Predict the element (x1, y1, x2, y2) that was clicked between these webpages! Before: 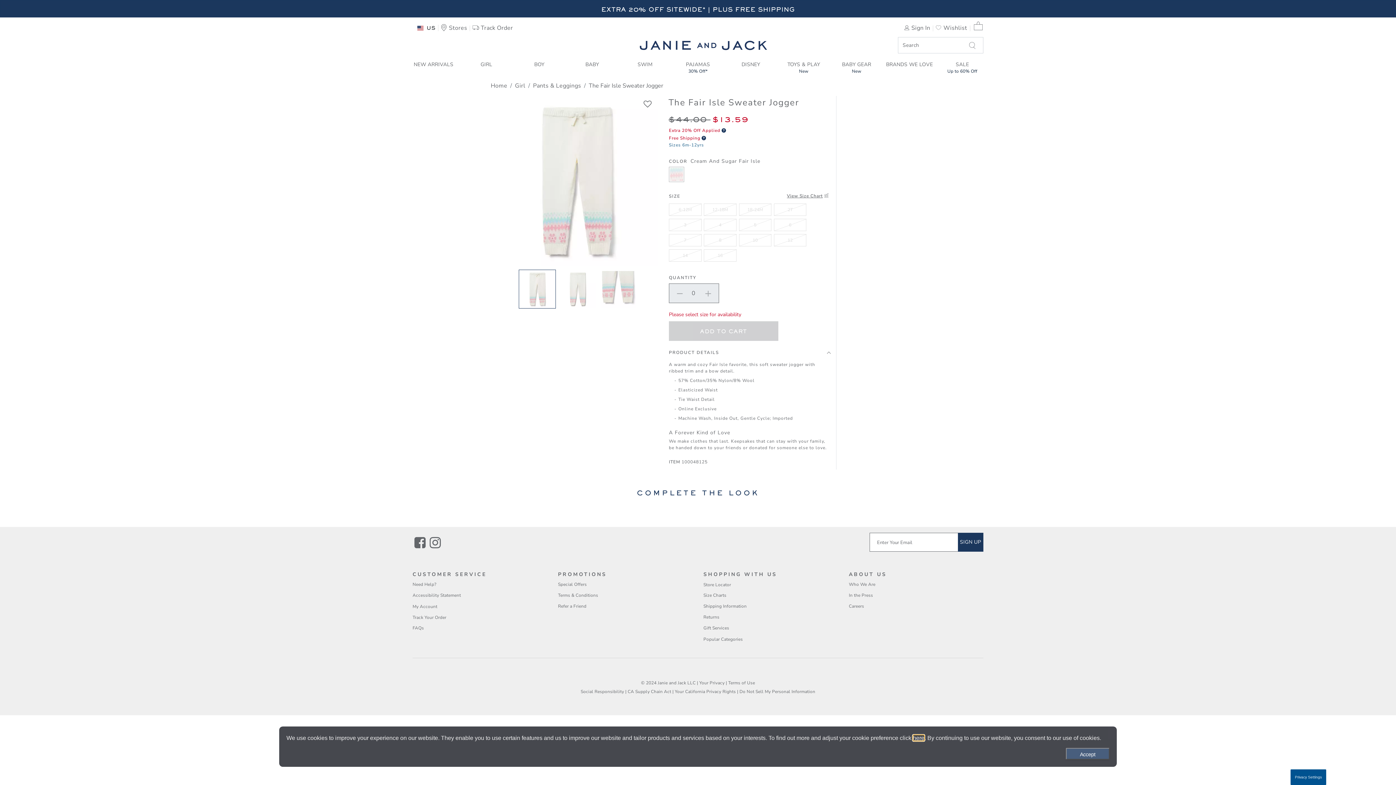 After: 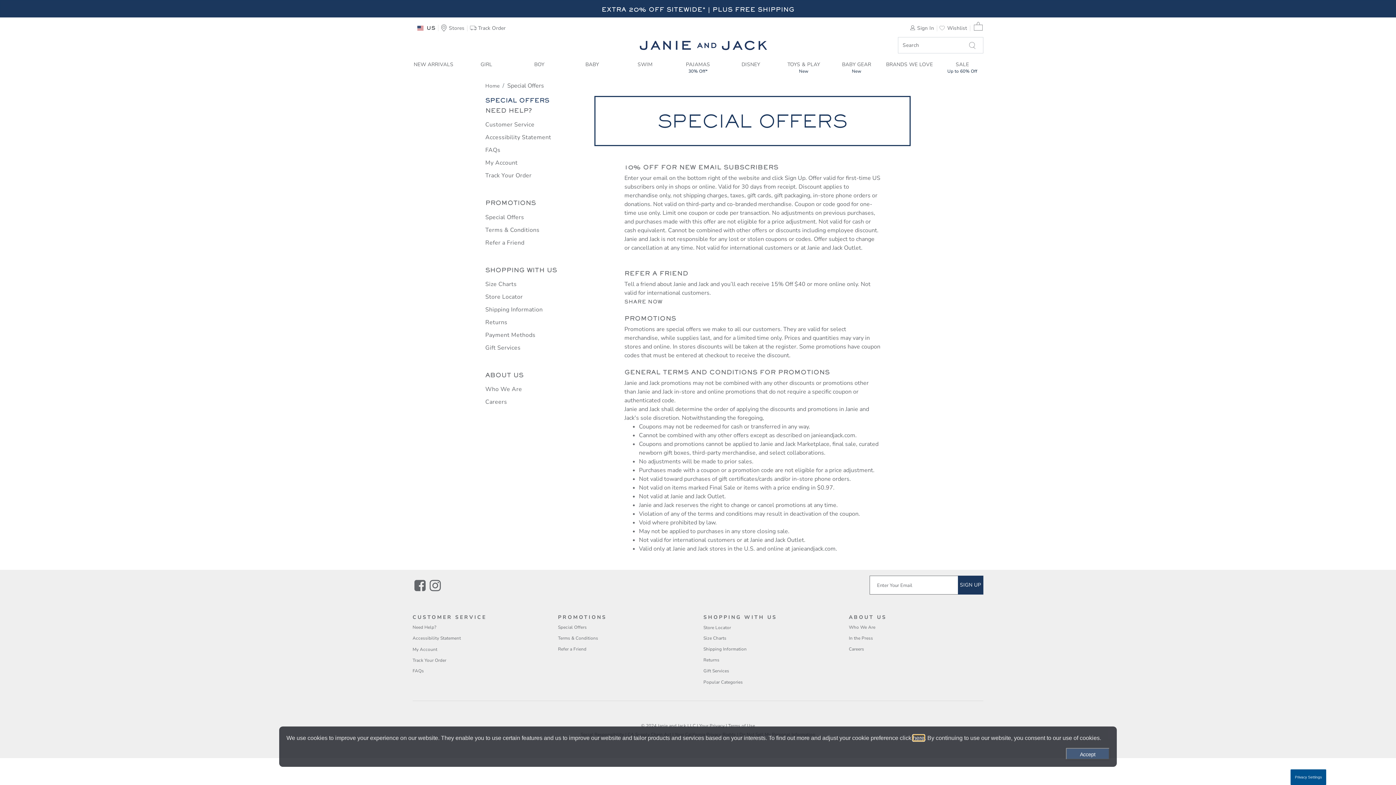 Action: bbox: (558, 581, 586, 587) label: Special Offers